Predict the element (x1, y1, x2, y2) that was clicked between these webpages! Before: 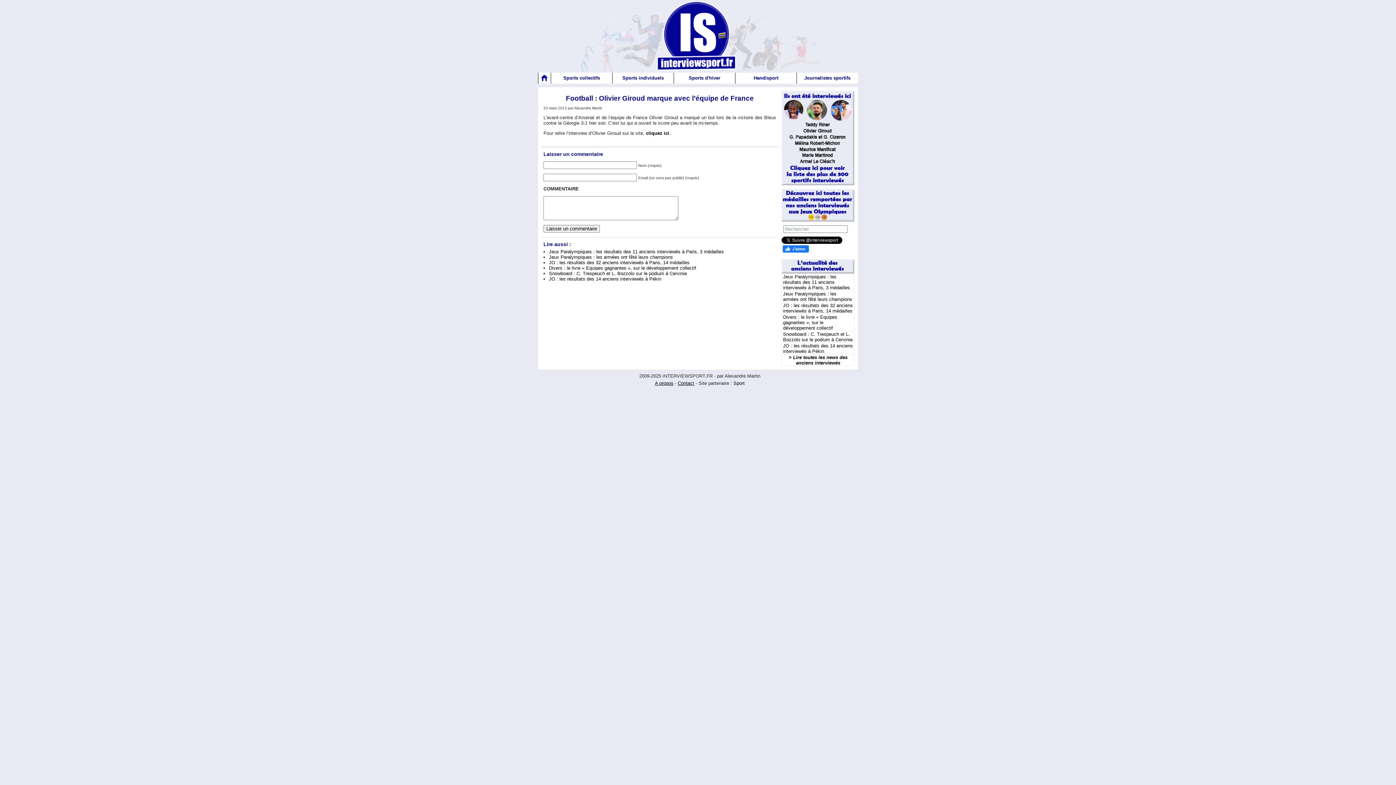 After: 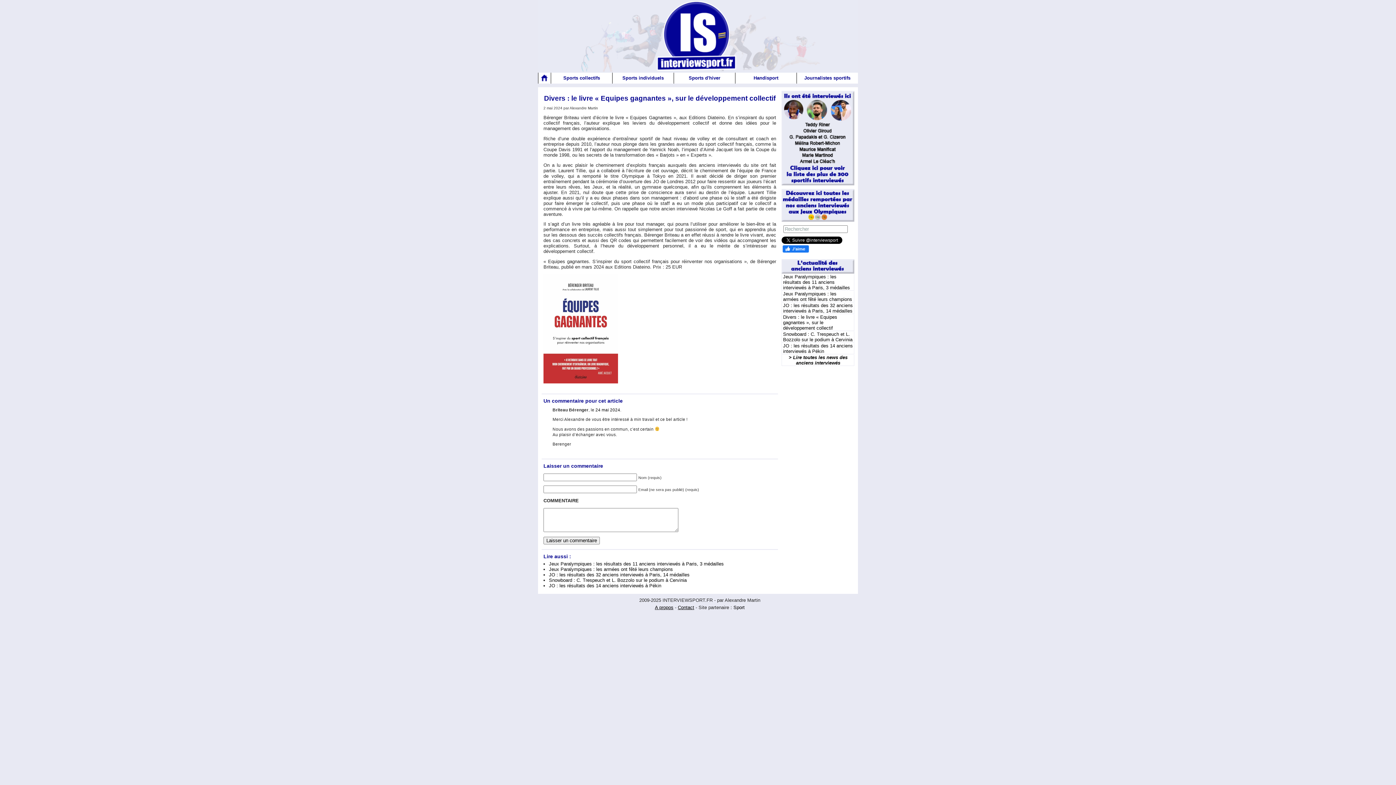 Action: bbox: (549, 265, 696, 271) label: Divers : le livre « Equipes gagnantes », sur le développement collectif